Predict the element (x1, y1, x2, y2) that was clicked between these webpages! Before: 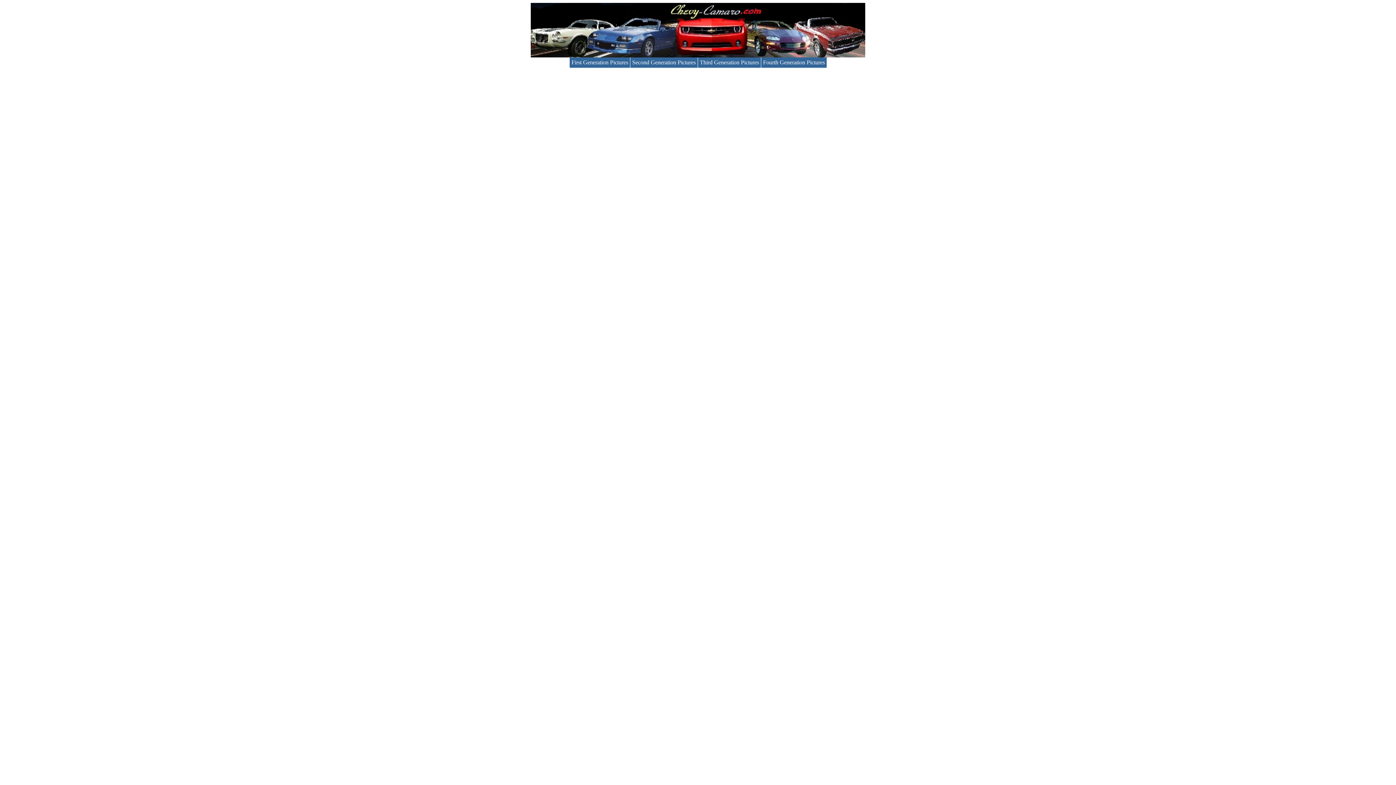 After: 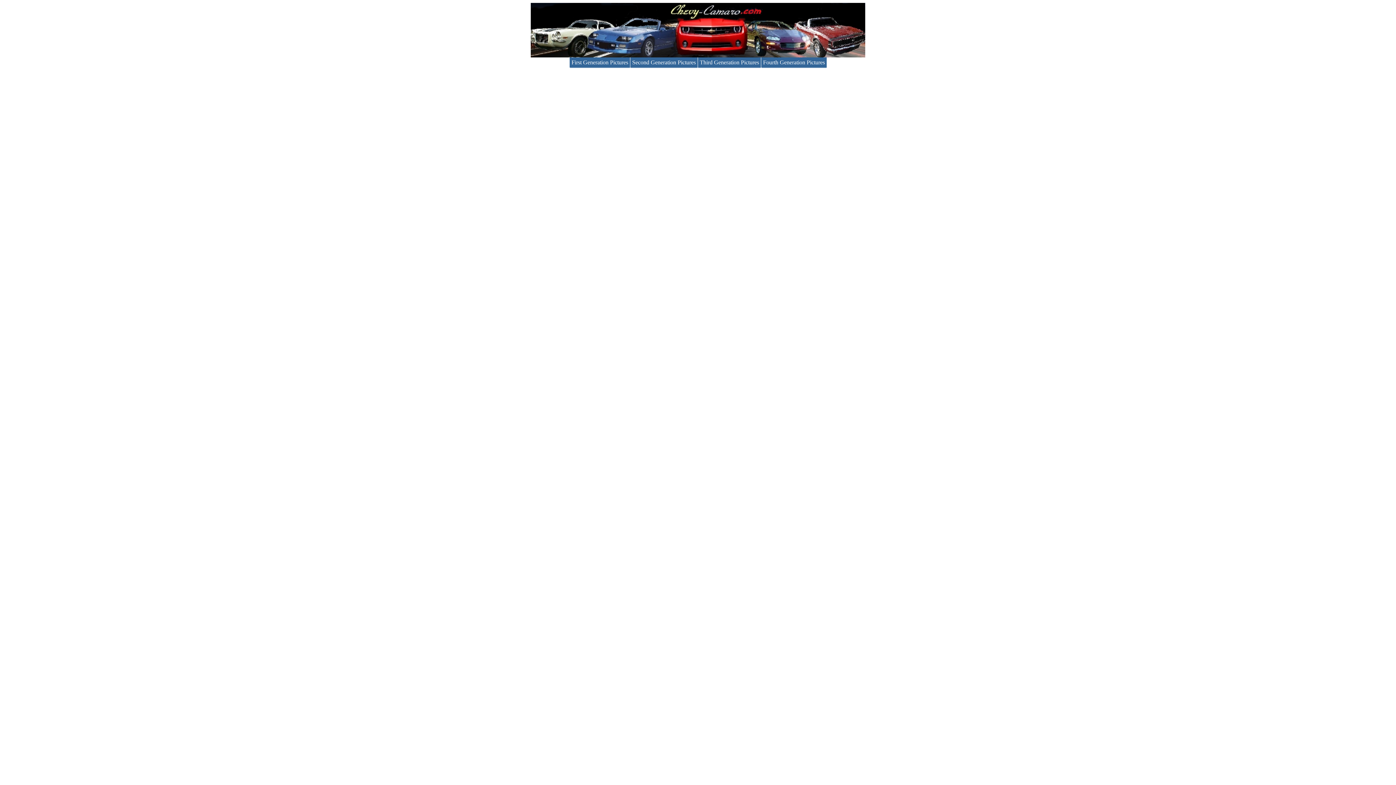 Action: bbox: (569, 57, 630, 68) label: First Generation Pictures